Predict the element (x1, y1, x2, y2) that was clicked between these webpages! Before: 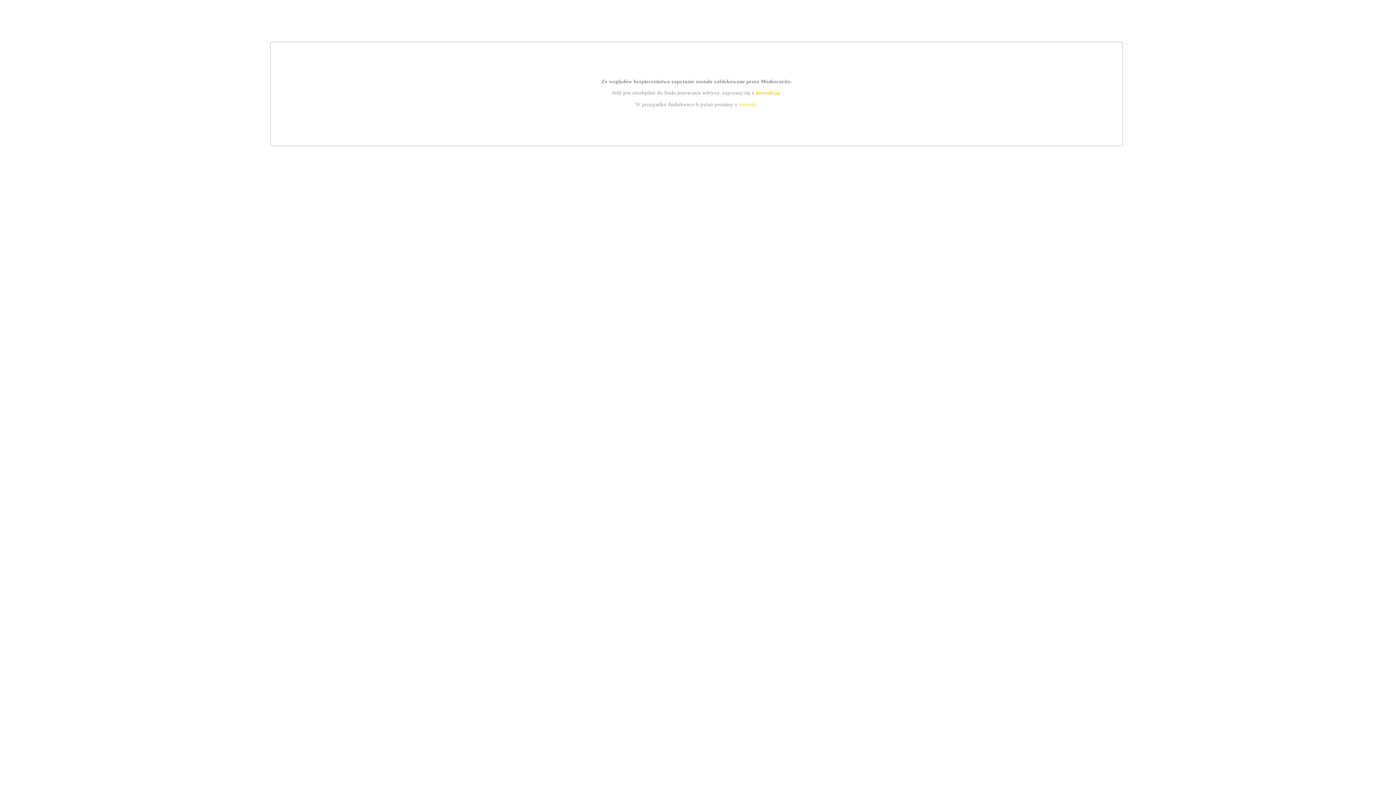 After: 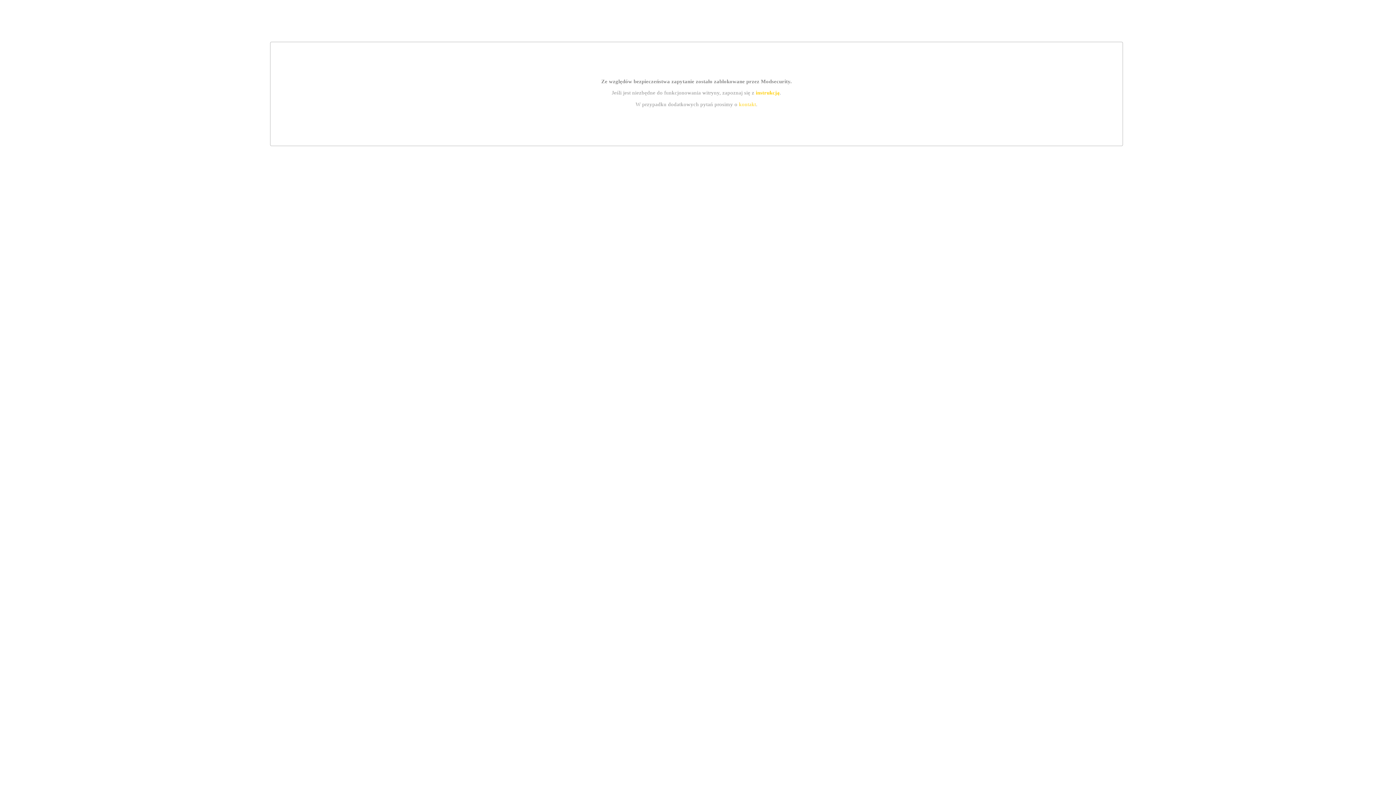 Action: label: kontakt bbox: (739, 101, 756, 107)